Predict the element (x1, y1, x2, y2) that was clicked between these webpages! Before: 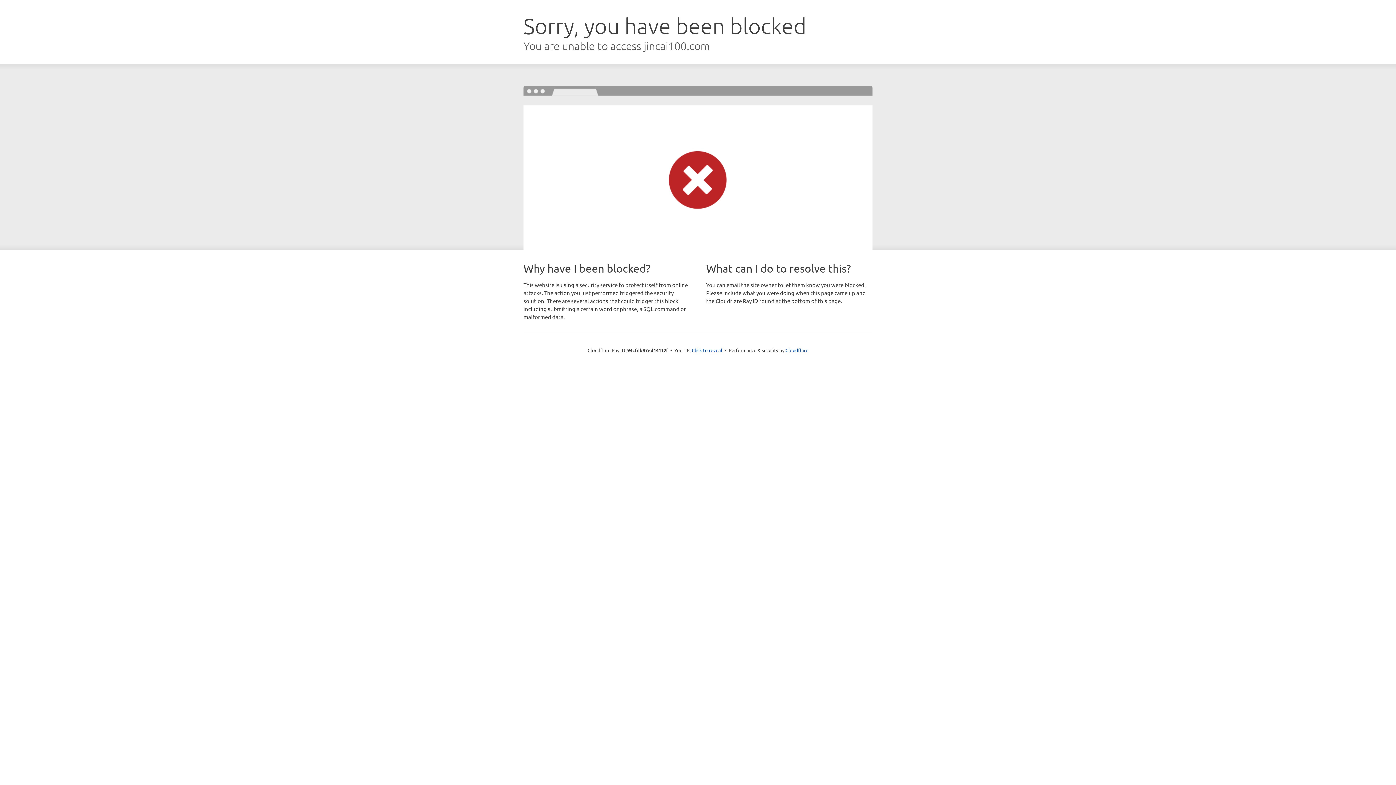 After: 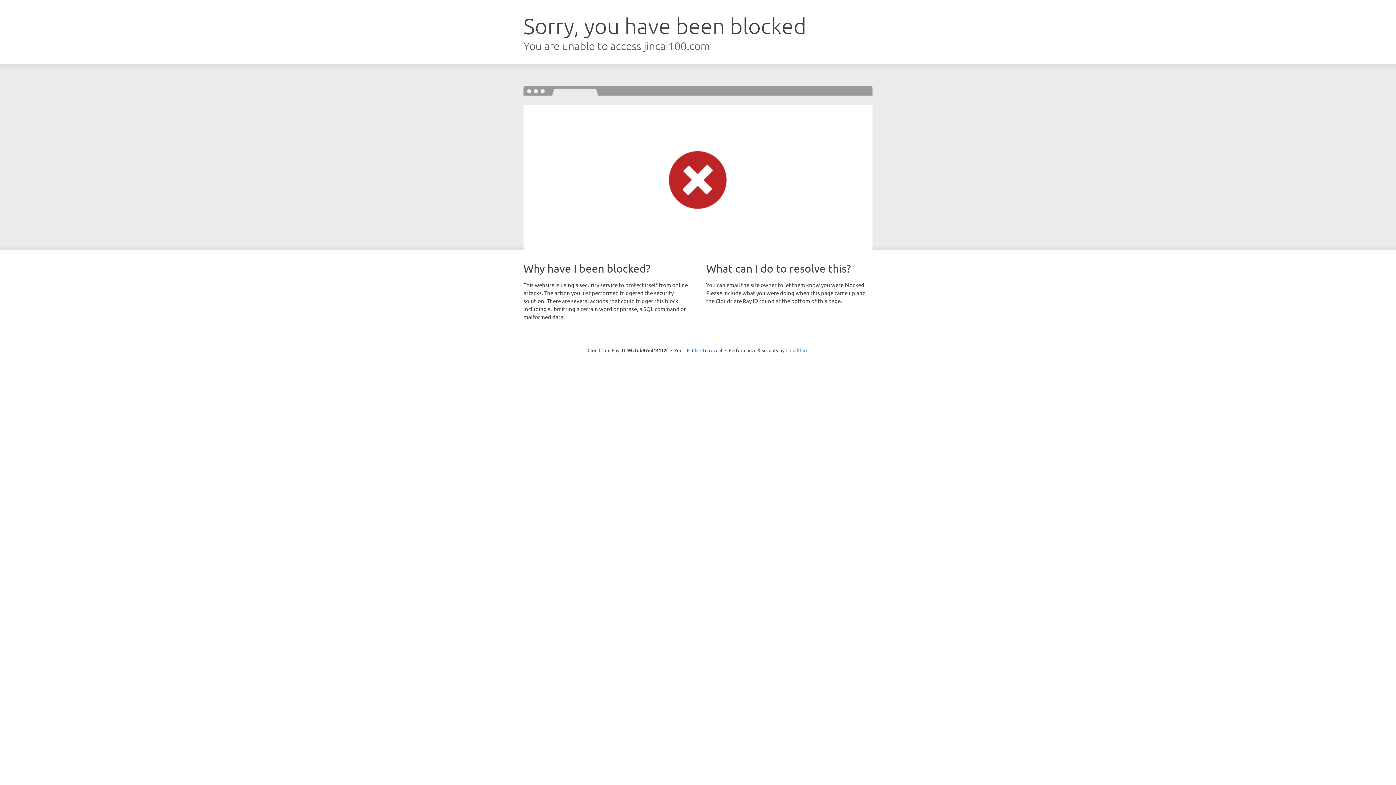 Action: label: Cloudflare bbox: (785, 347, 808, 353)